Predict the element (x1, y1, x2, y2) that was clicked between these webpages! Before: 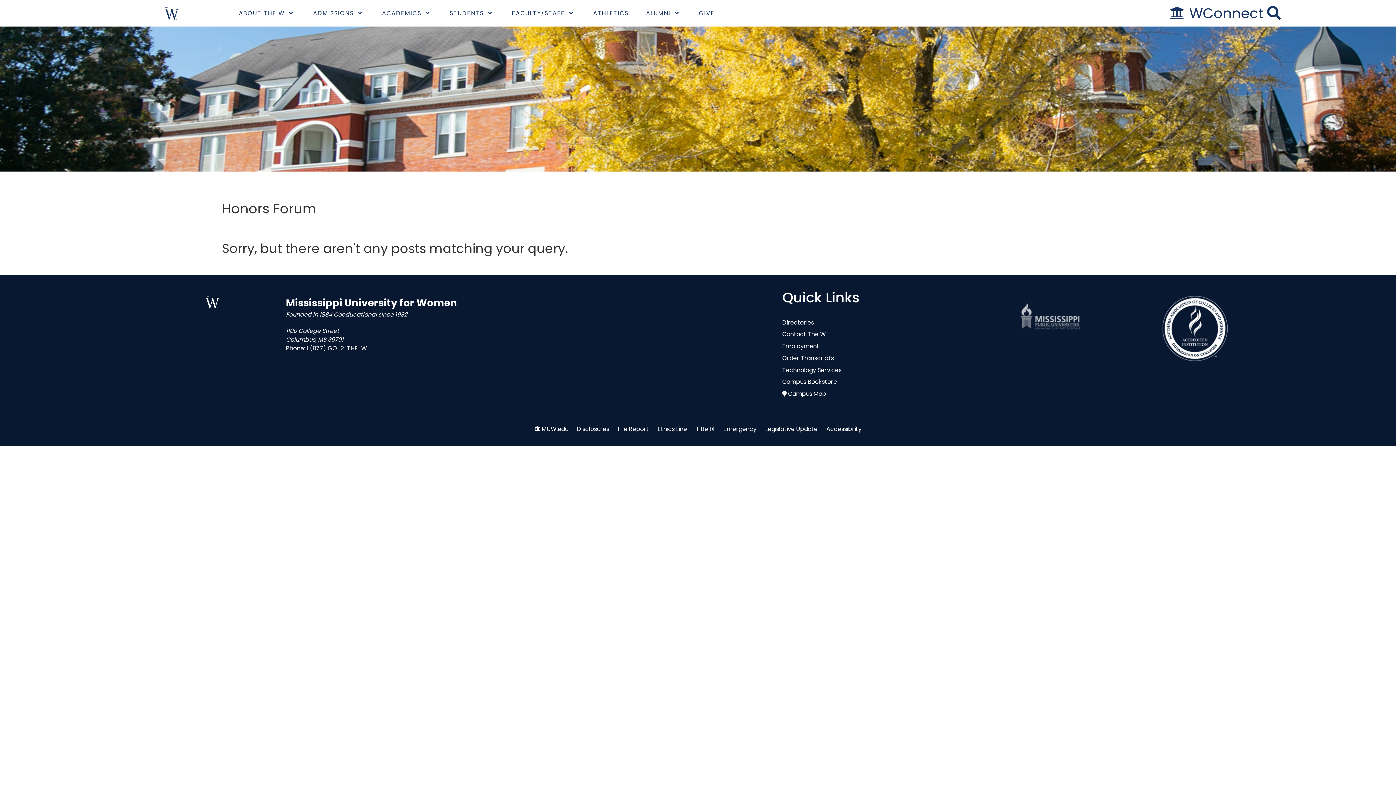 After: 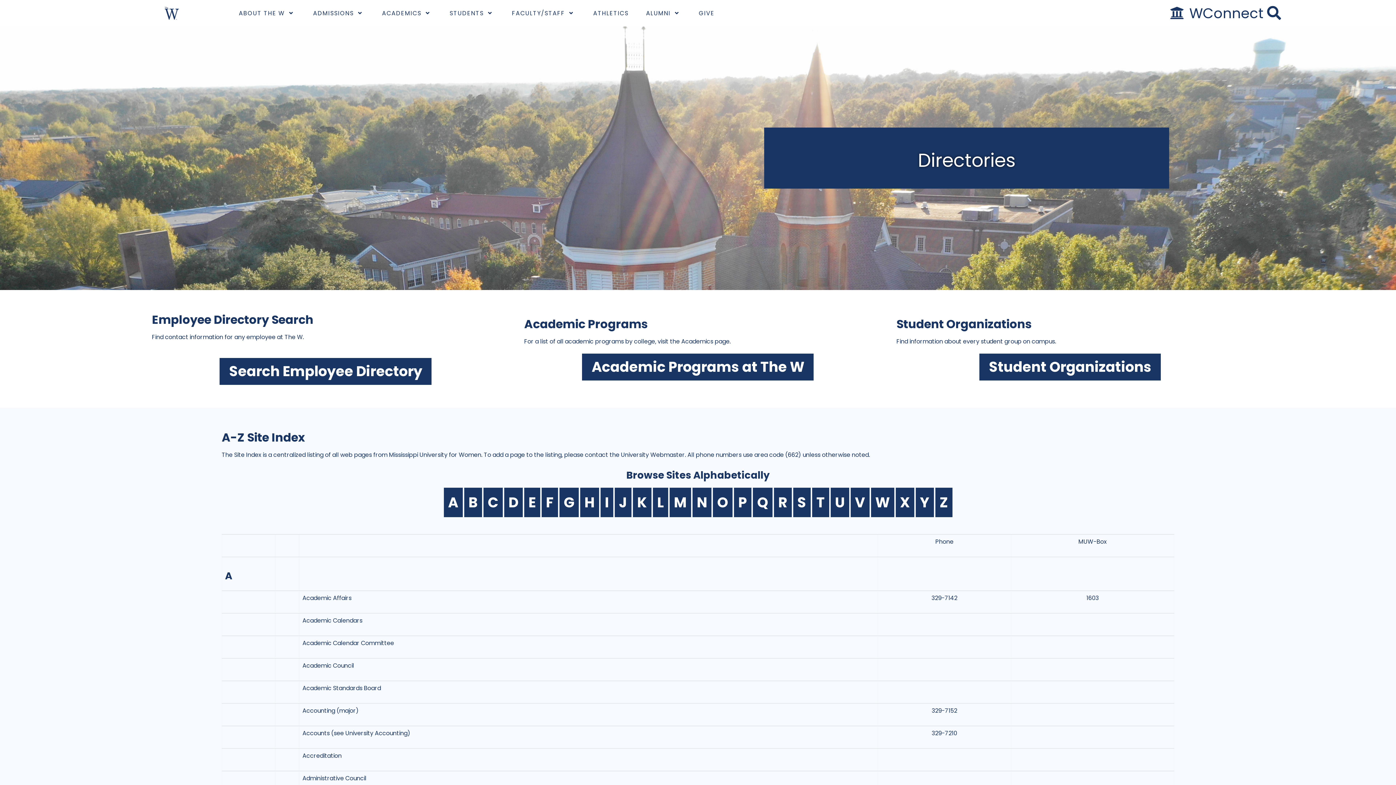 Action: bbox: (782, 318, 814, 326) label: Directories